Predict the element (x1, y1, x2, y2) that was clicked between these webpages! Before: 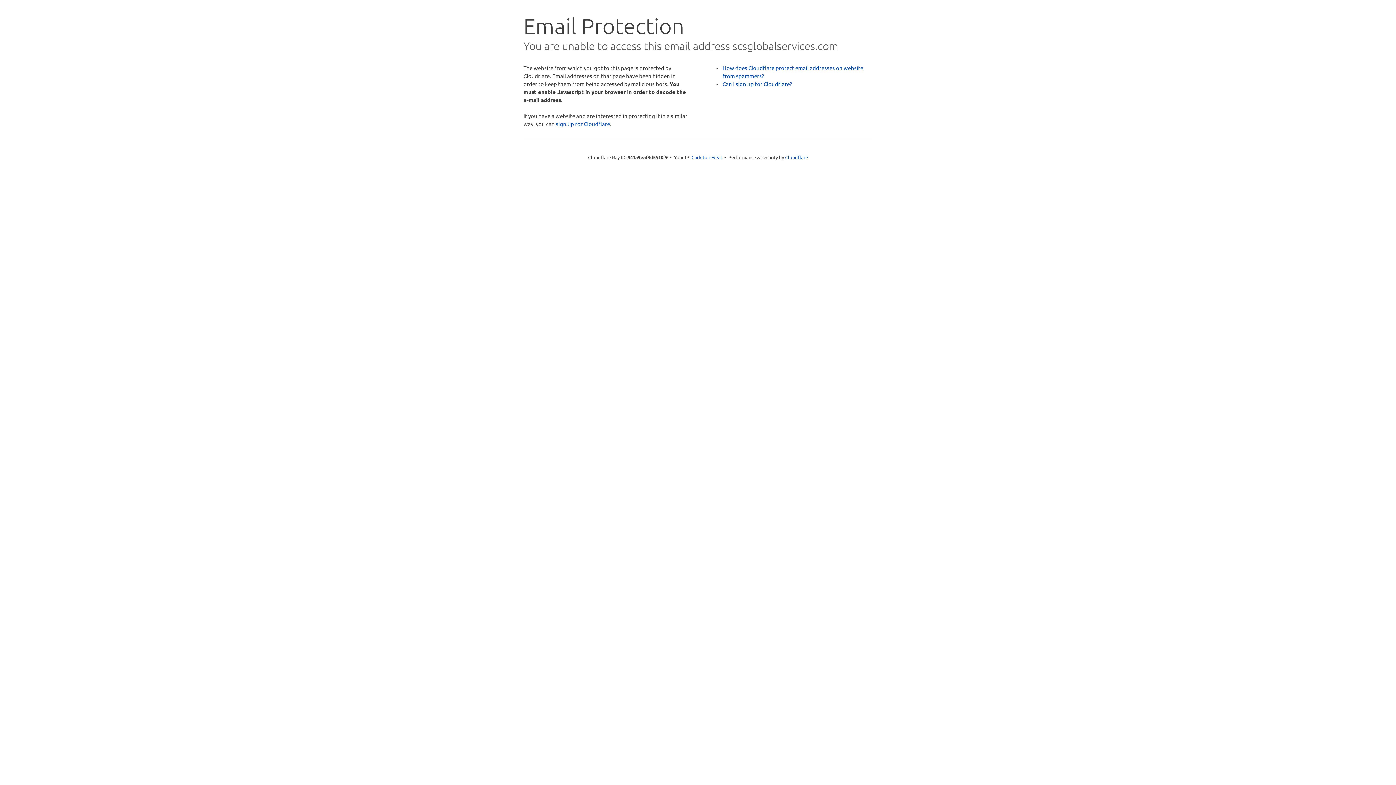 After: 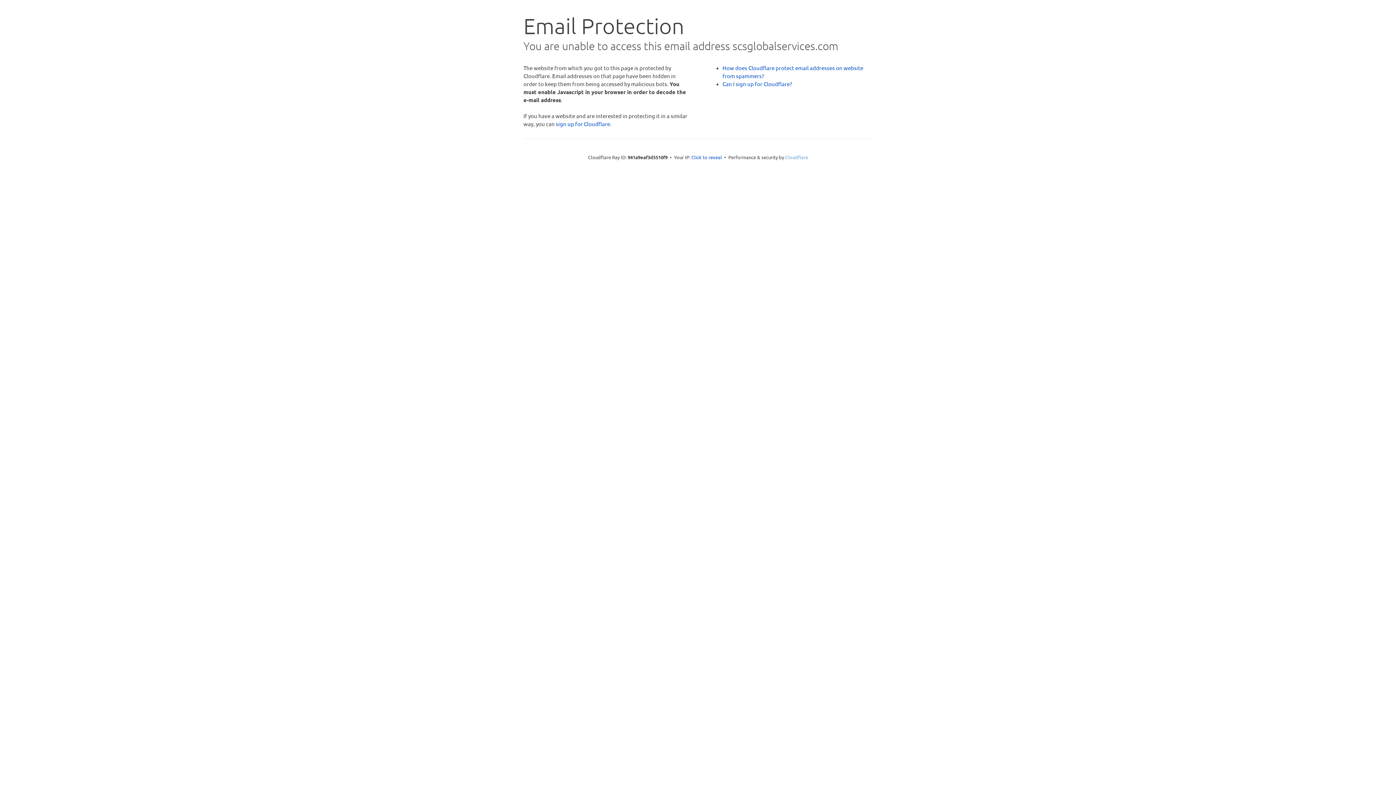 Action: bbox: (785, 154, 808, 160) label: Cloudflare